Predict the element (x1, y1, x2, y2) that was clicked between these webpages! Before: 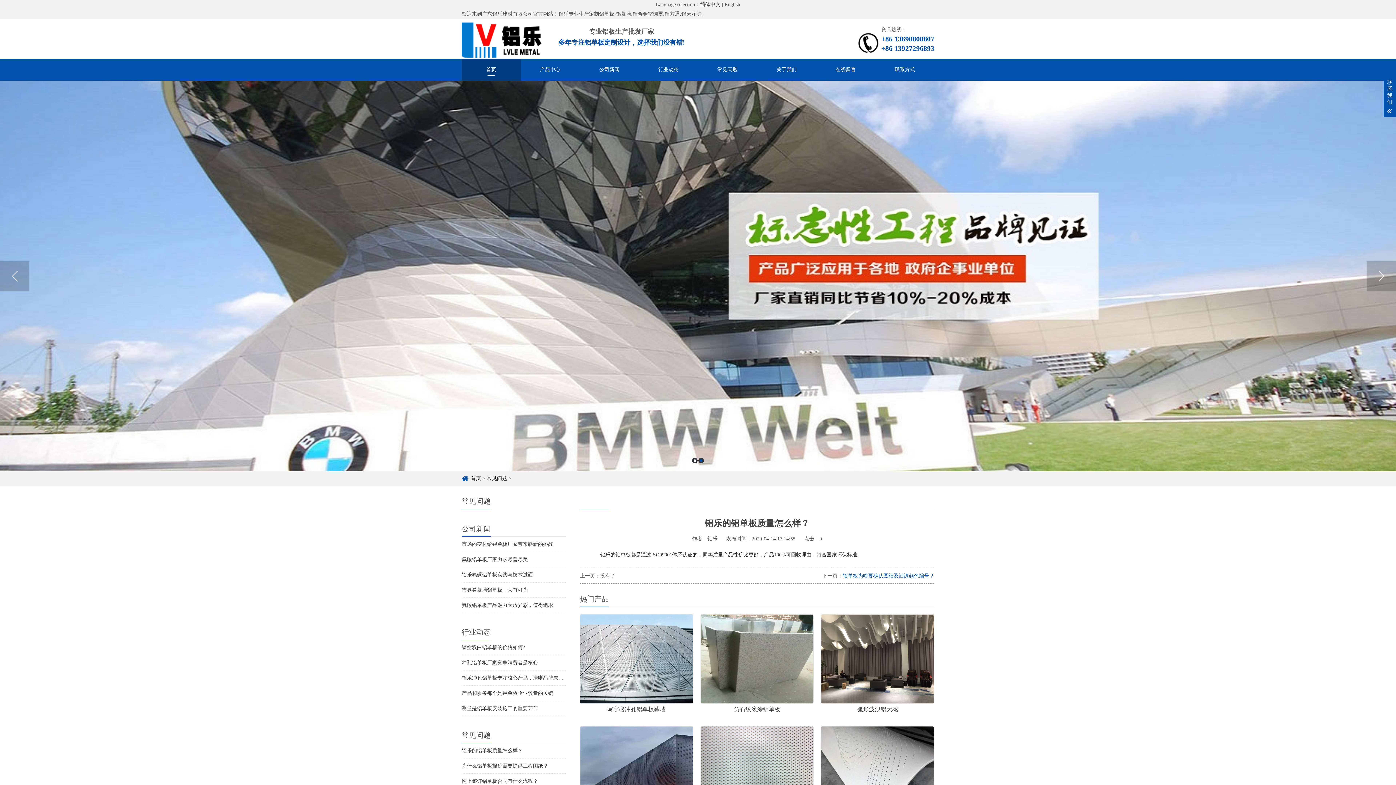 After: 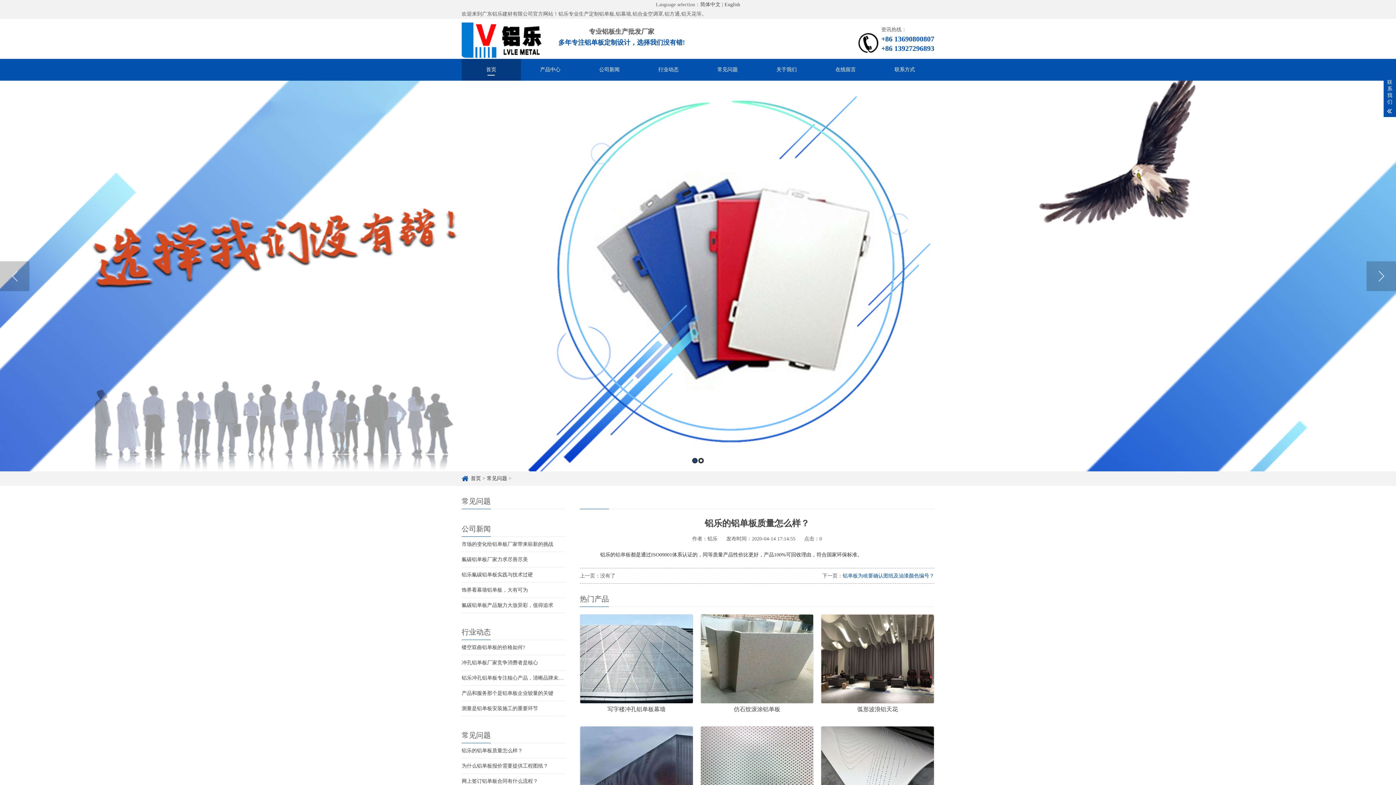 Action: bbox: (0, 80, 1396, 471)